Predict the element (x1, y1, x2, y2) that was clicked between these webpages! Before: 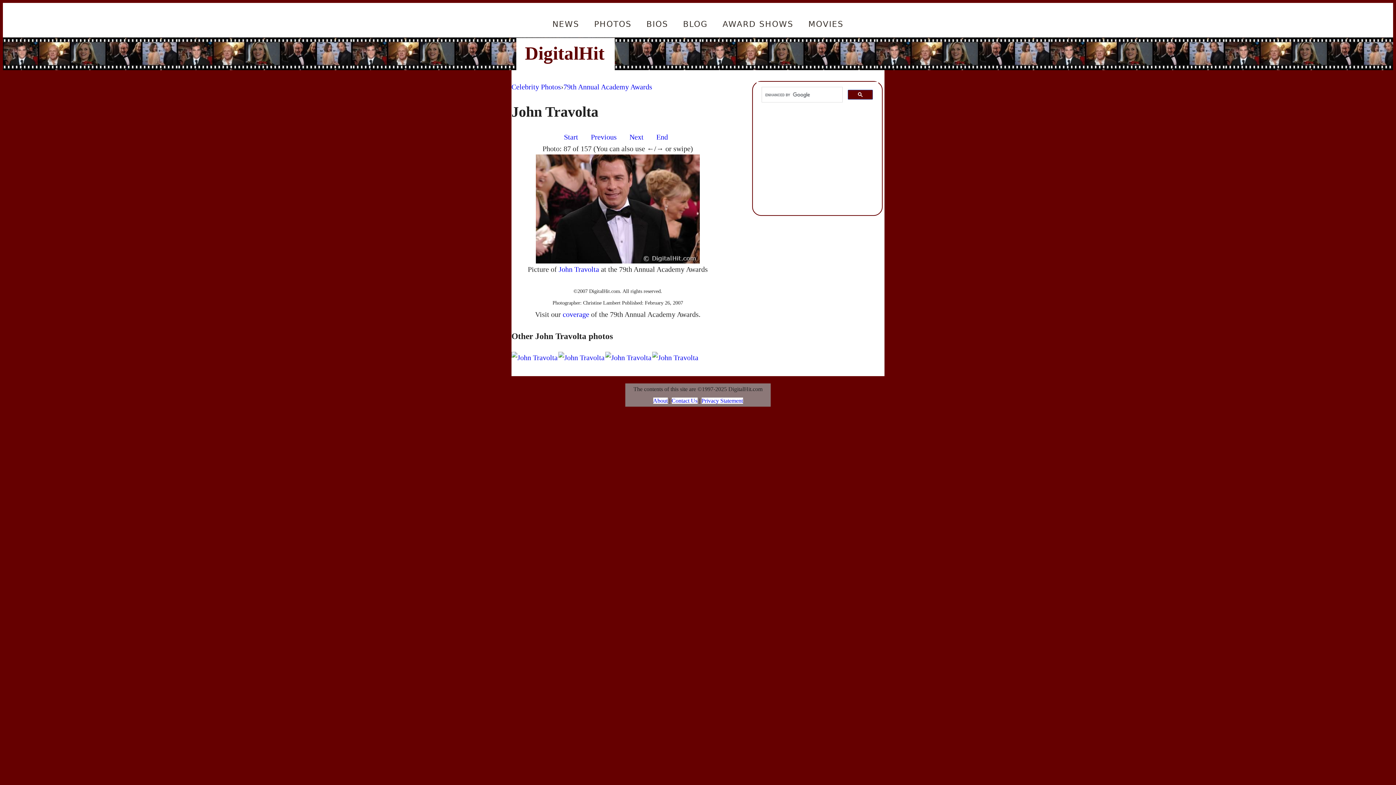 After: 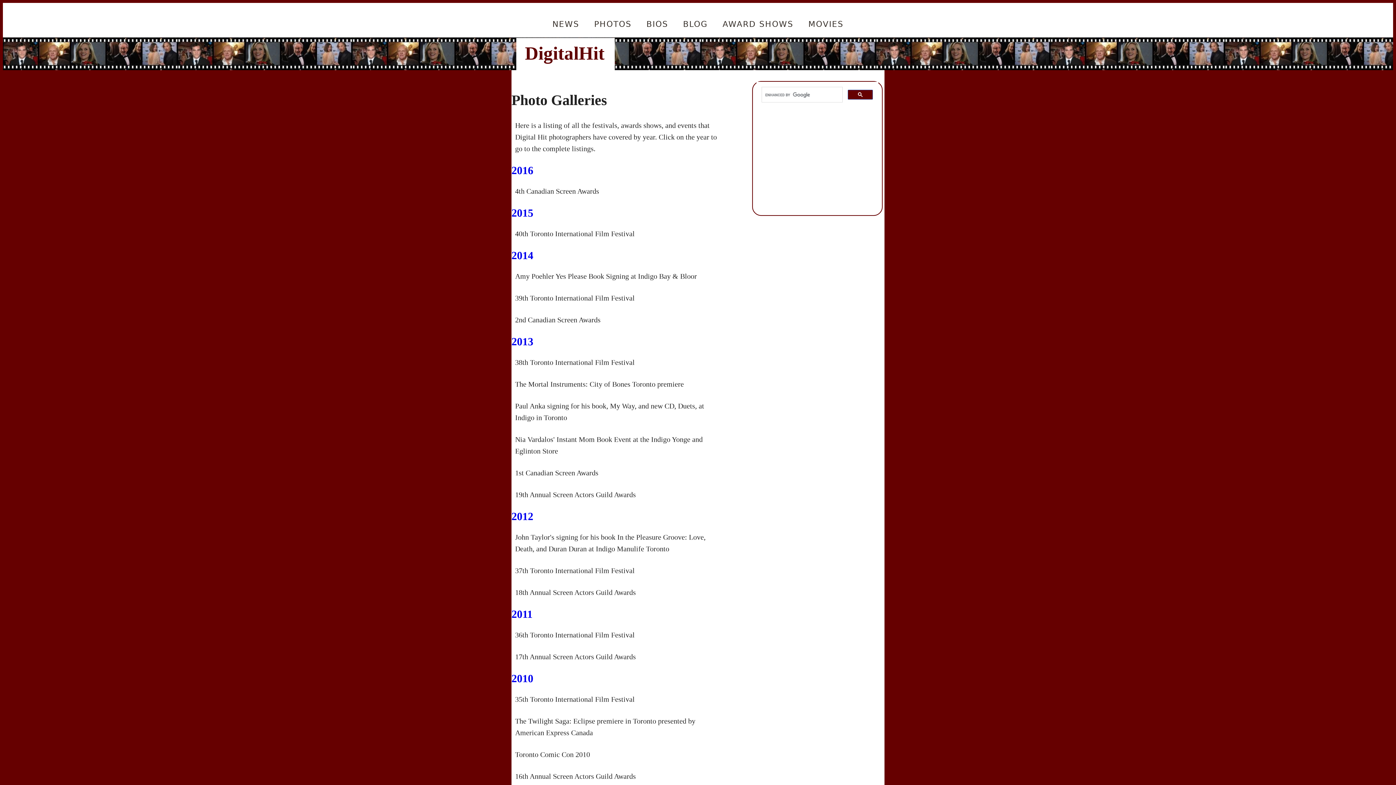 Action: label: PHOTOS bbox: (588, 2, 637, 34)